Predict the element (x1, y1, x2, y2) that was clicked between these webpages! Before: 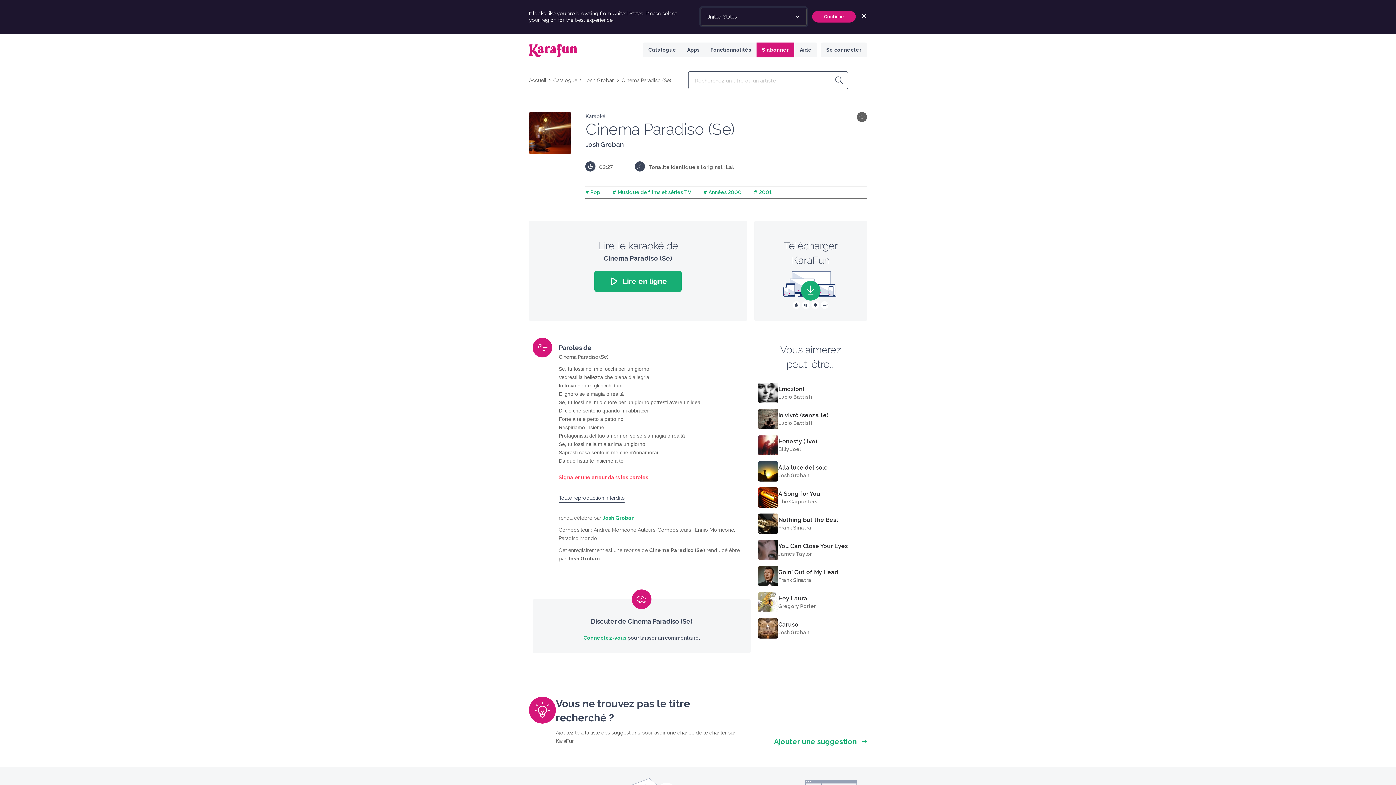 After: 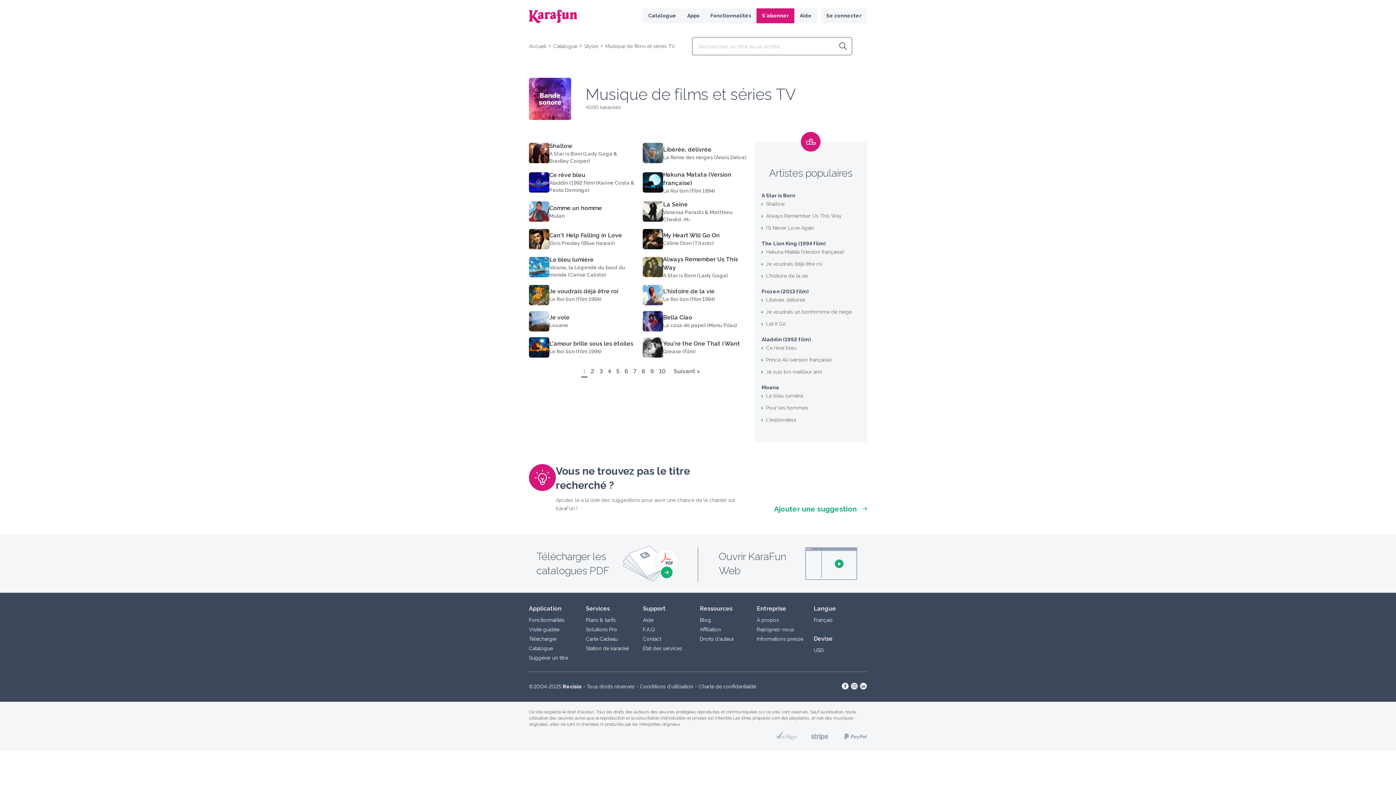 Action: bbox: (612, 189, 691, 195) label: # Musique de films et séries TV